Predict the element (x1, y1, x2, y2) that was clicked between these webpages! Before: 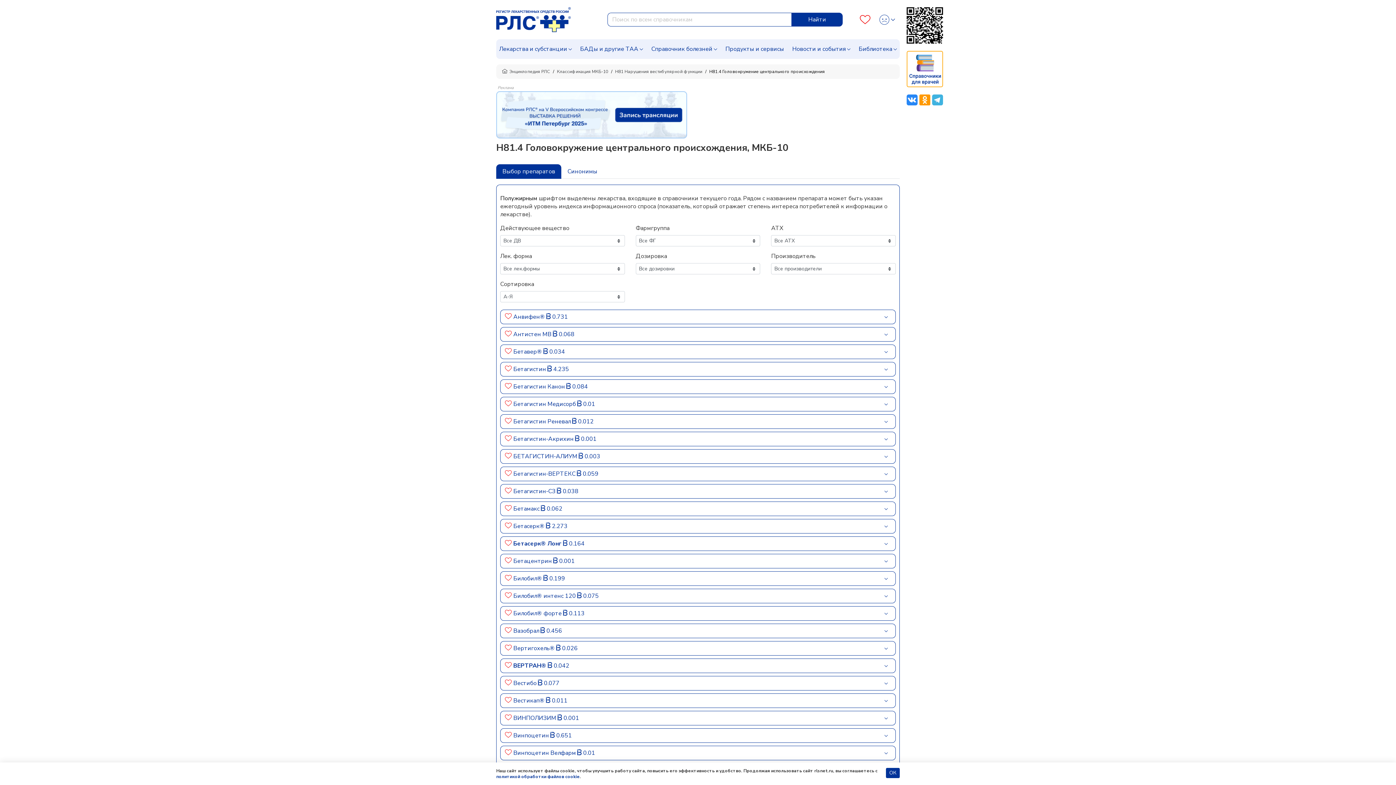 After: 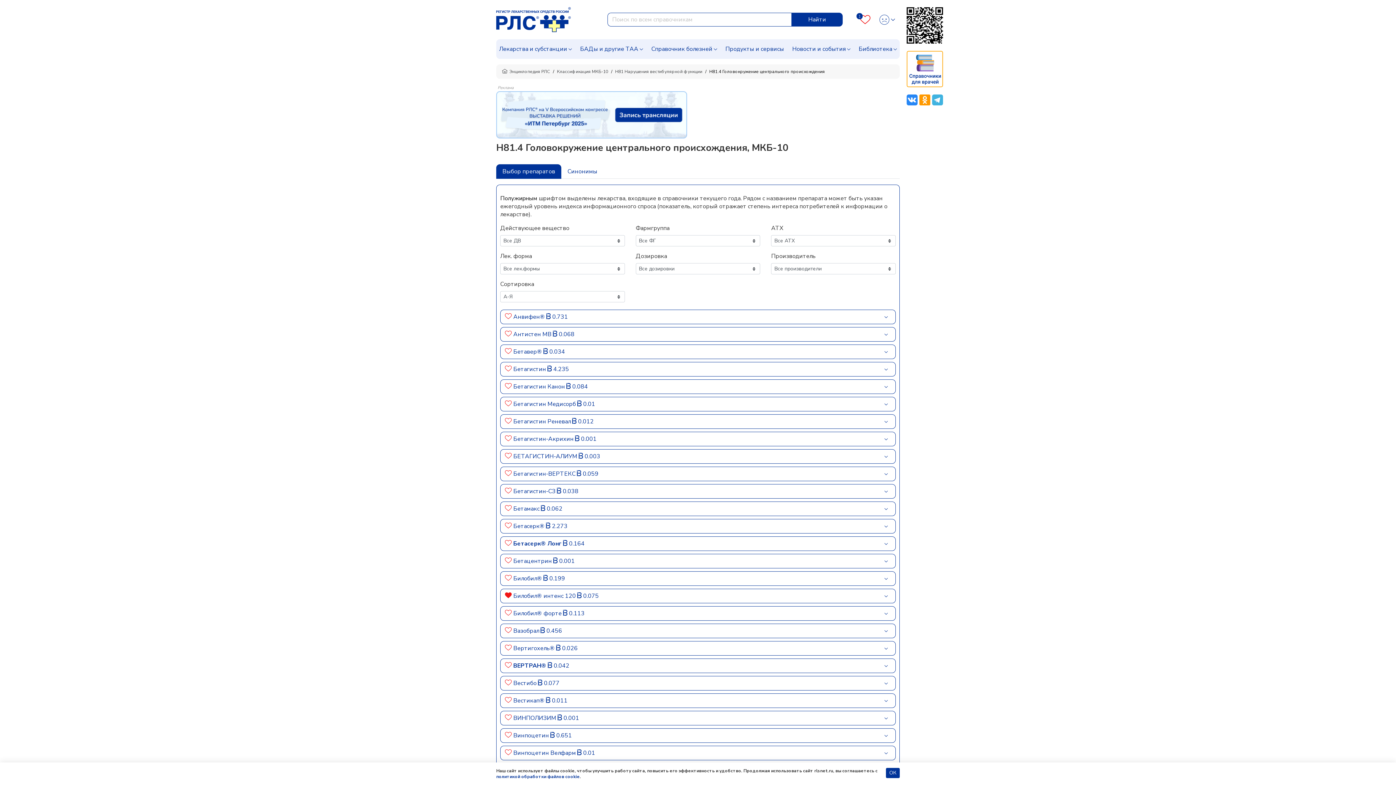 Action: bbox: (505, 592, 512, 600)